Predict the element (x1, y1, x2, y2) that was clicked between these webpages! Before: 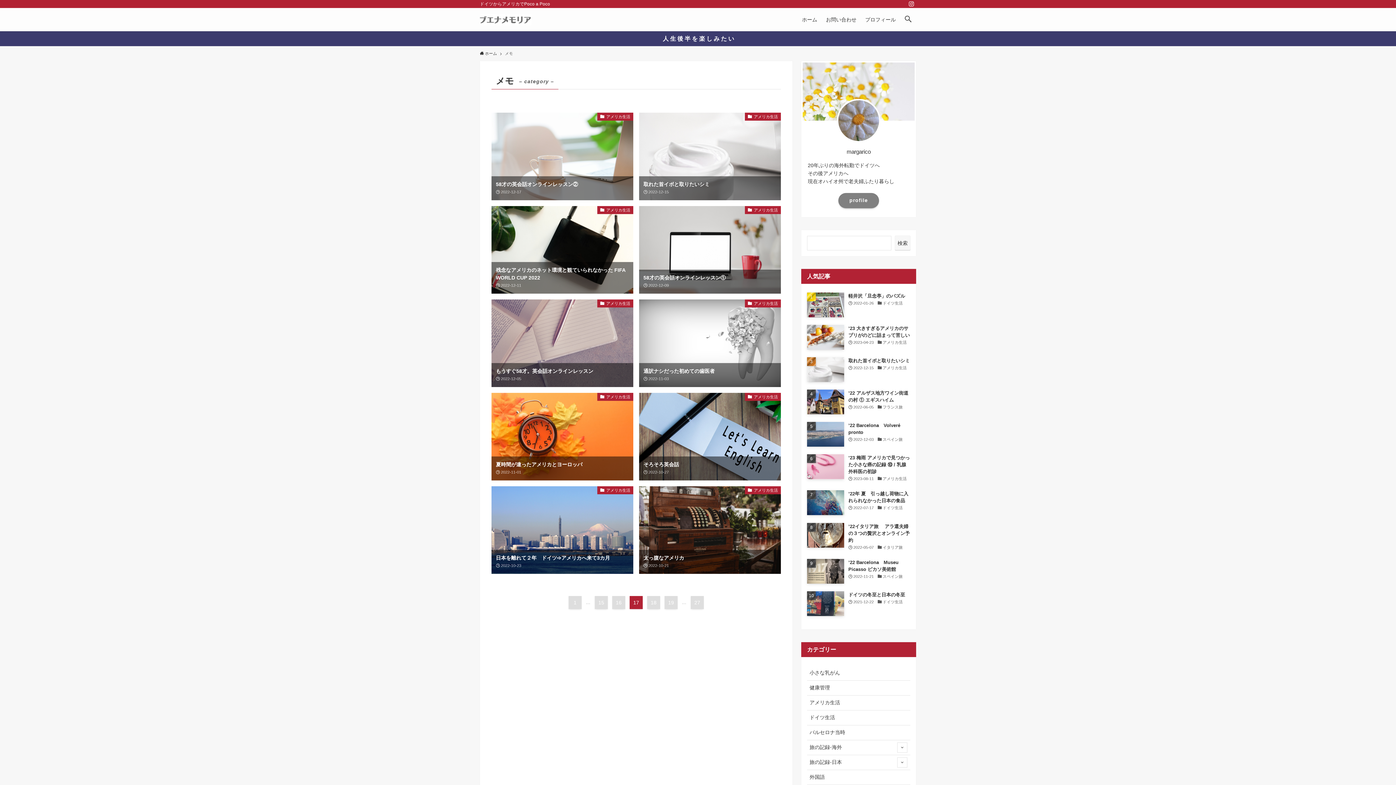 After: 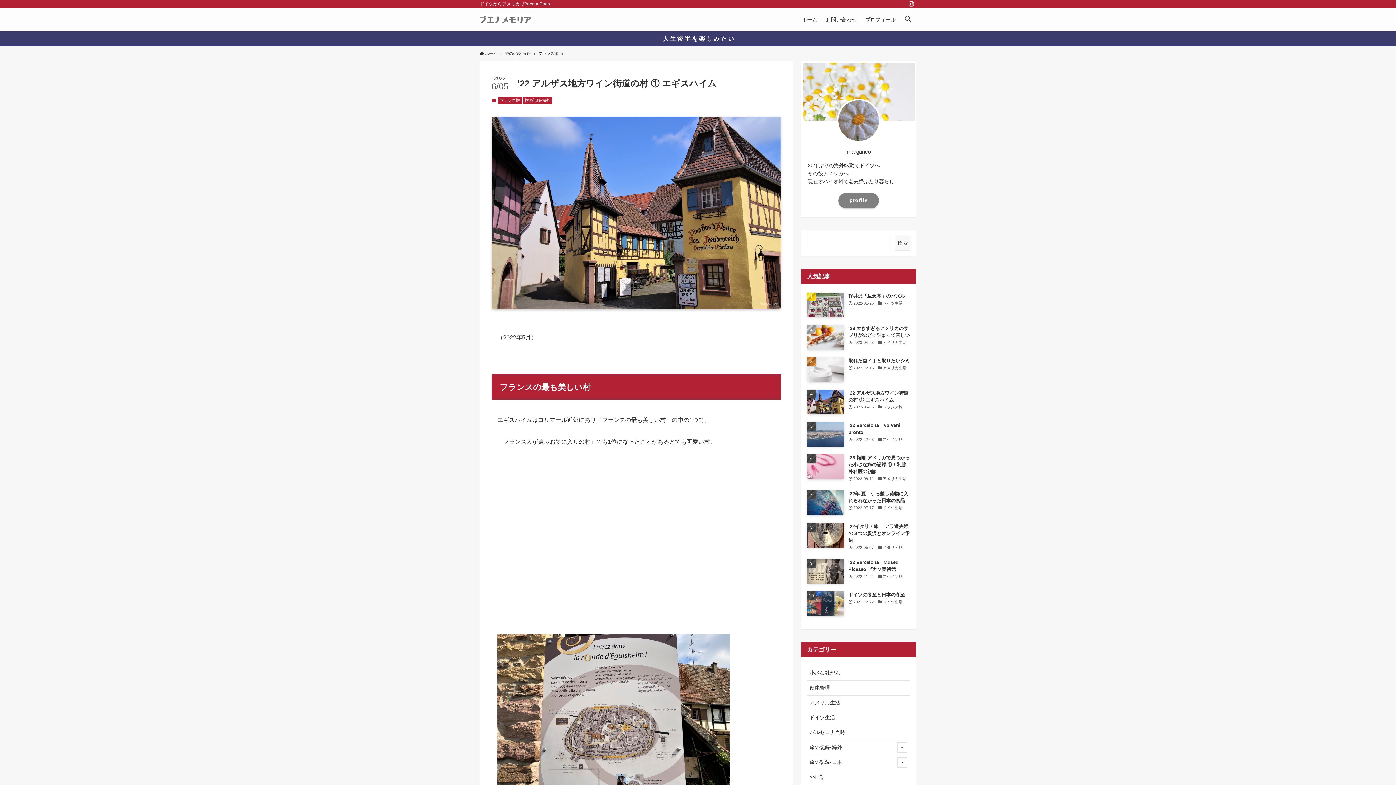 Action: label: ’22 アルザス地方ワイン街道の村 ① エギスハイム
2022-06-05
フランス旅 bbox: (807, 389, 910, 414)